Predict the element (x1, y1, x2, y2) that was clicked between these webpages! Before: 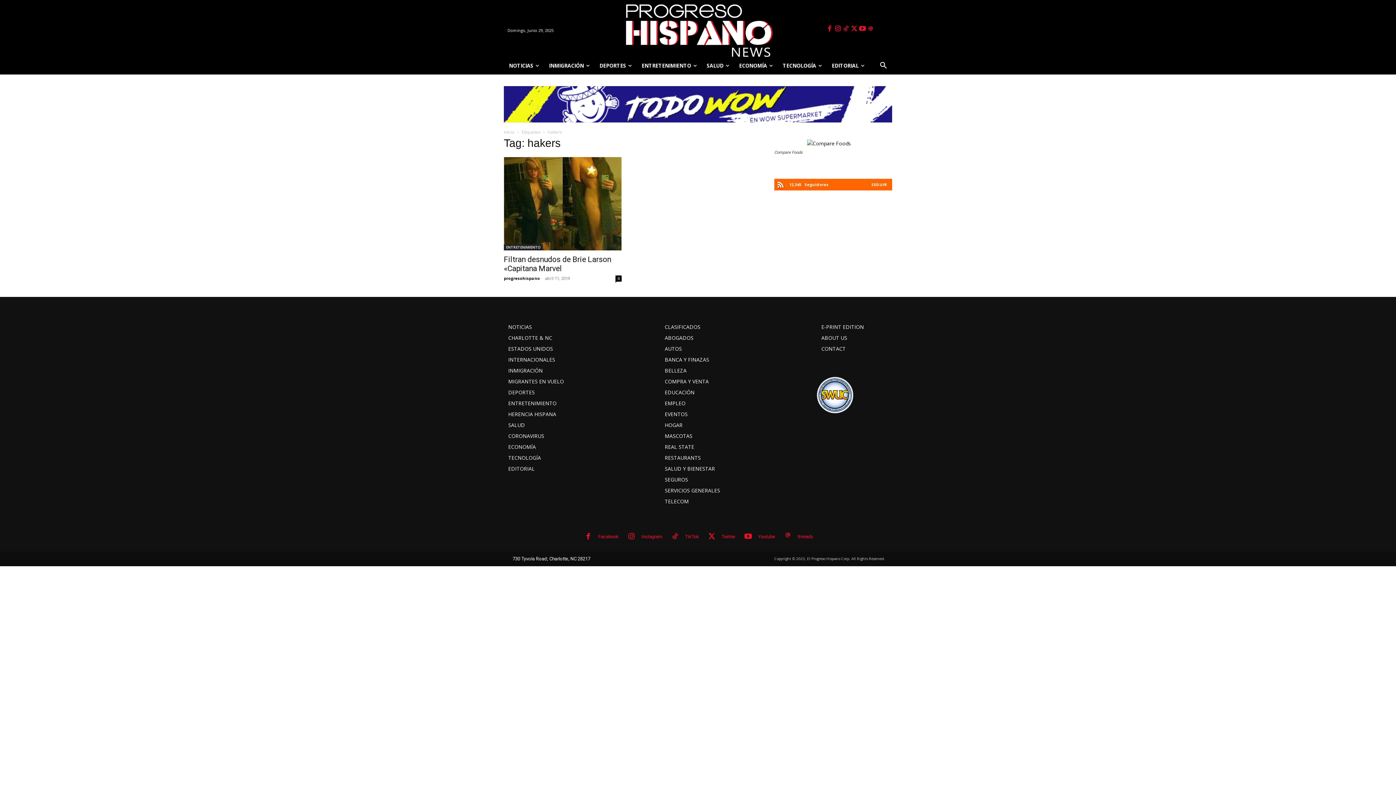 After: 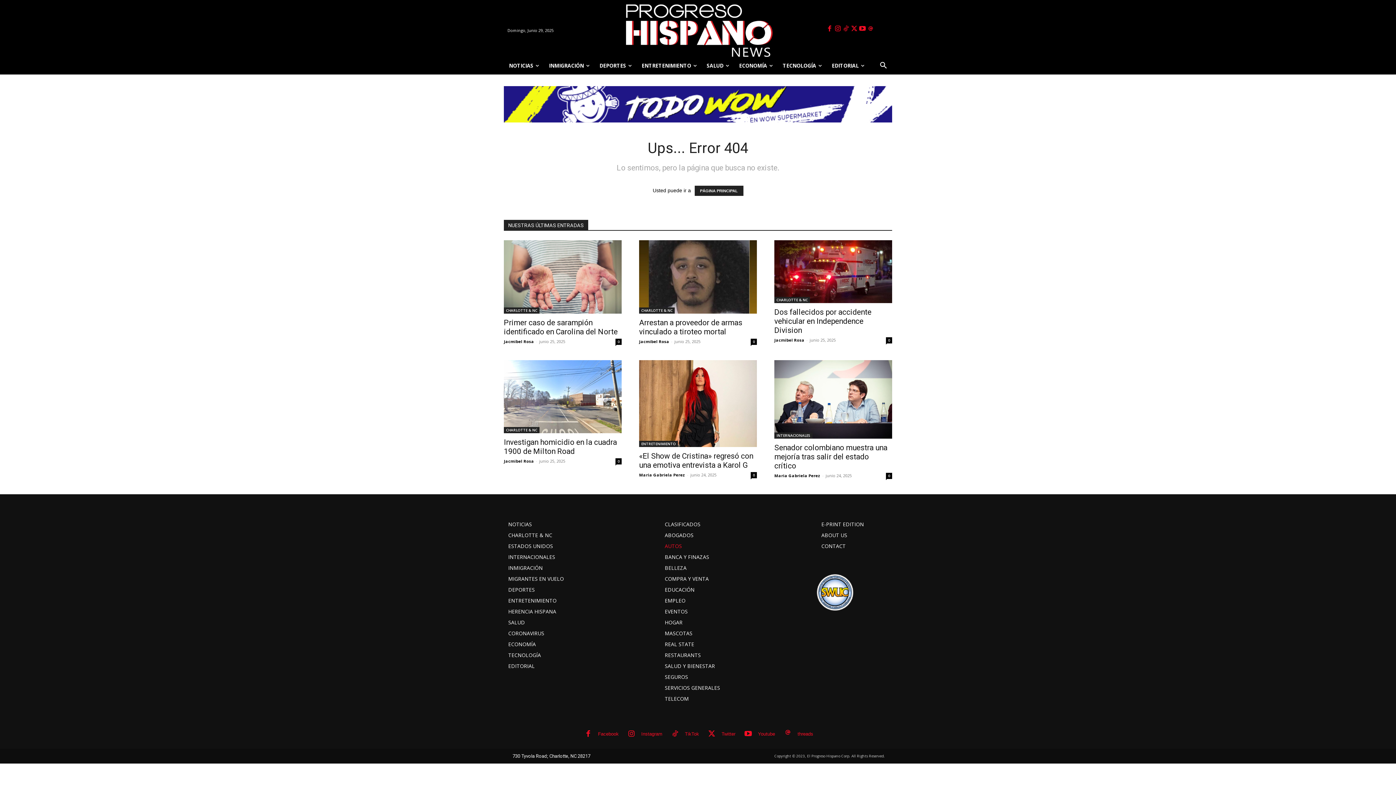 Action: label: AUTOS bbox: (664, 343, 799, 354)